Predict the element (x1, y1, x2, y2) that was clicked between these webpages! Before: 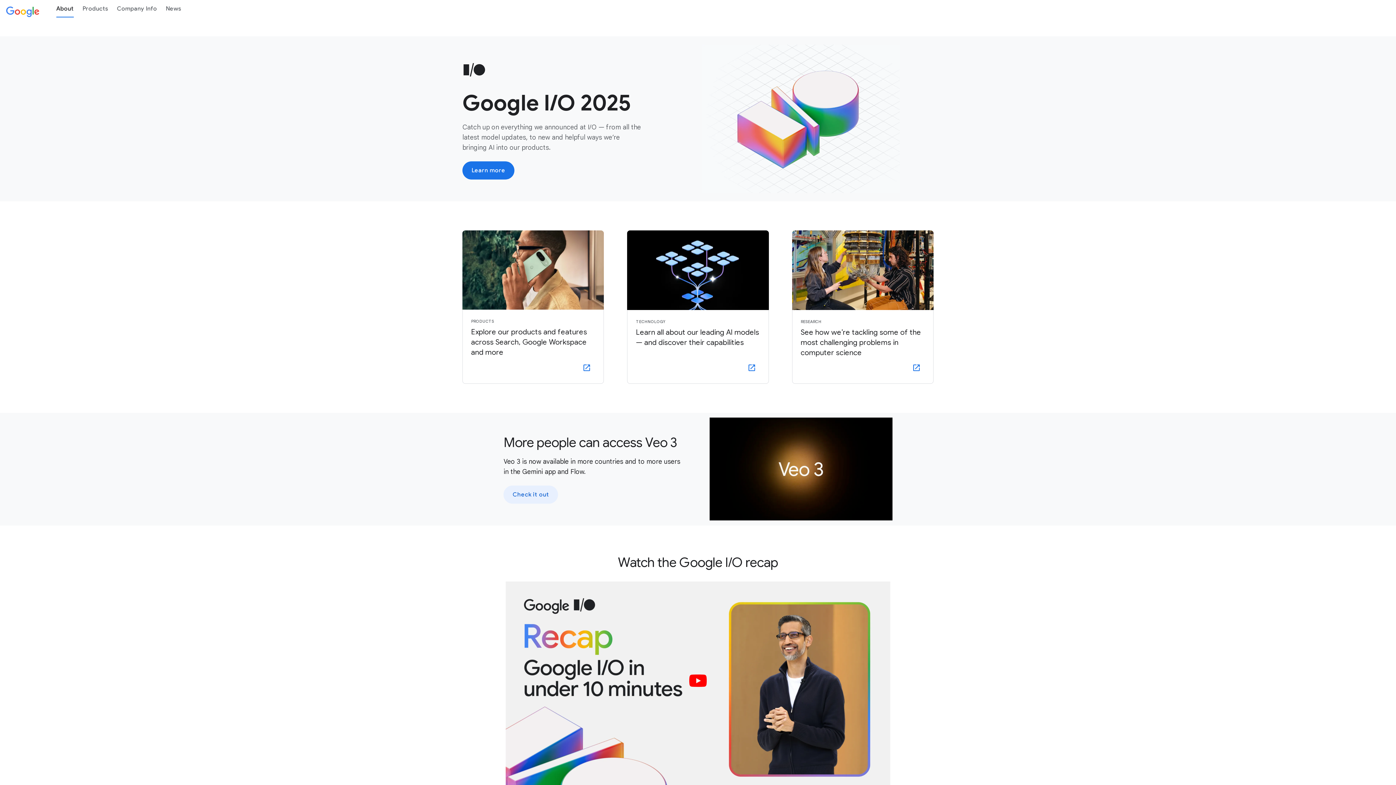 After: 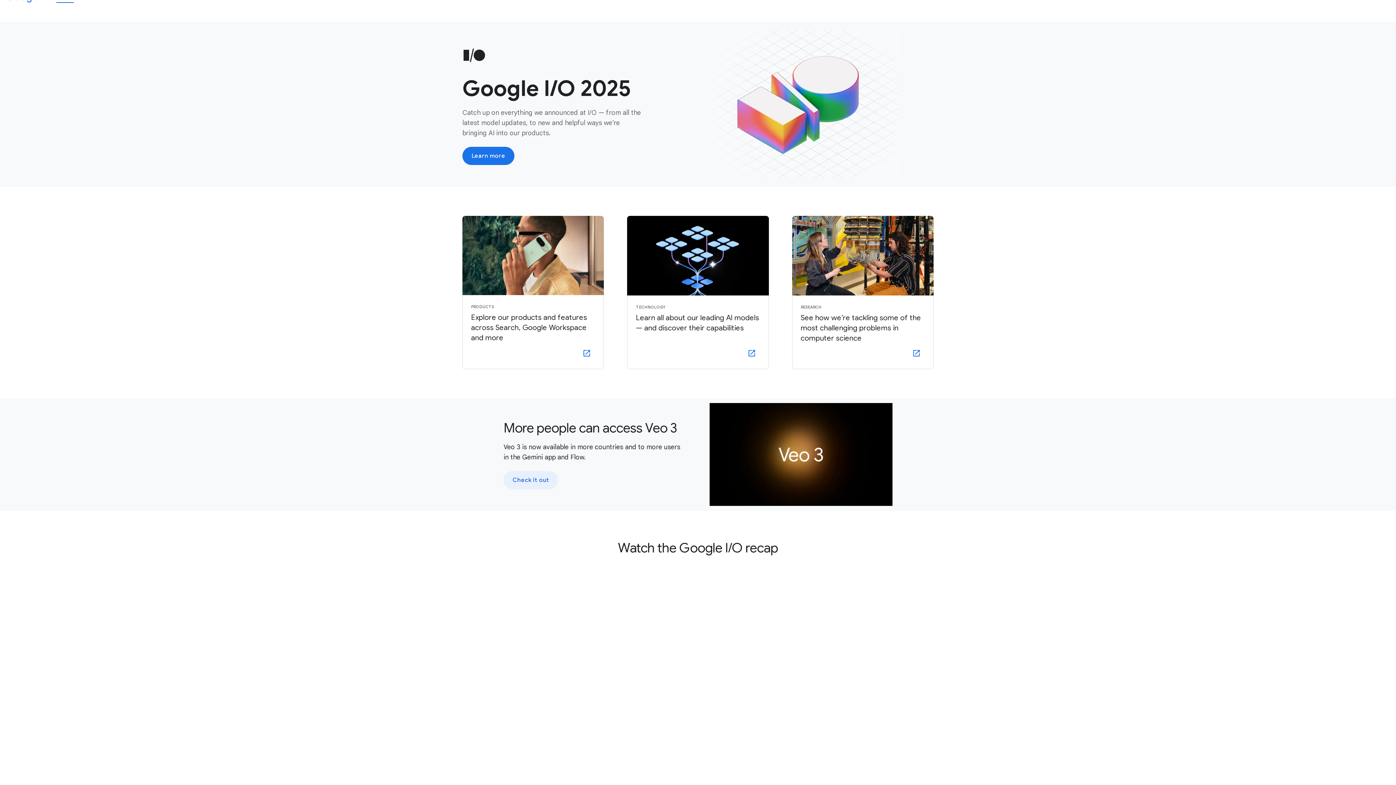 Action: bbox: (503, 579, 892, 800)